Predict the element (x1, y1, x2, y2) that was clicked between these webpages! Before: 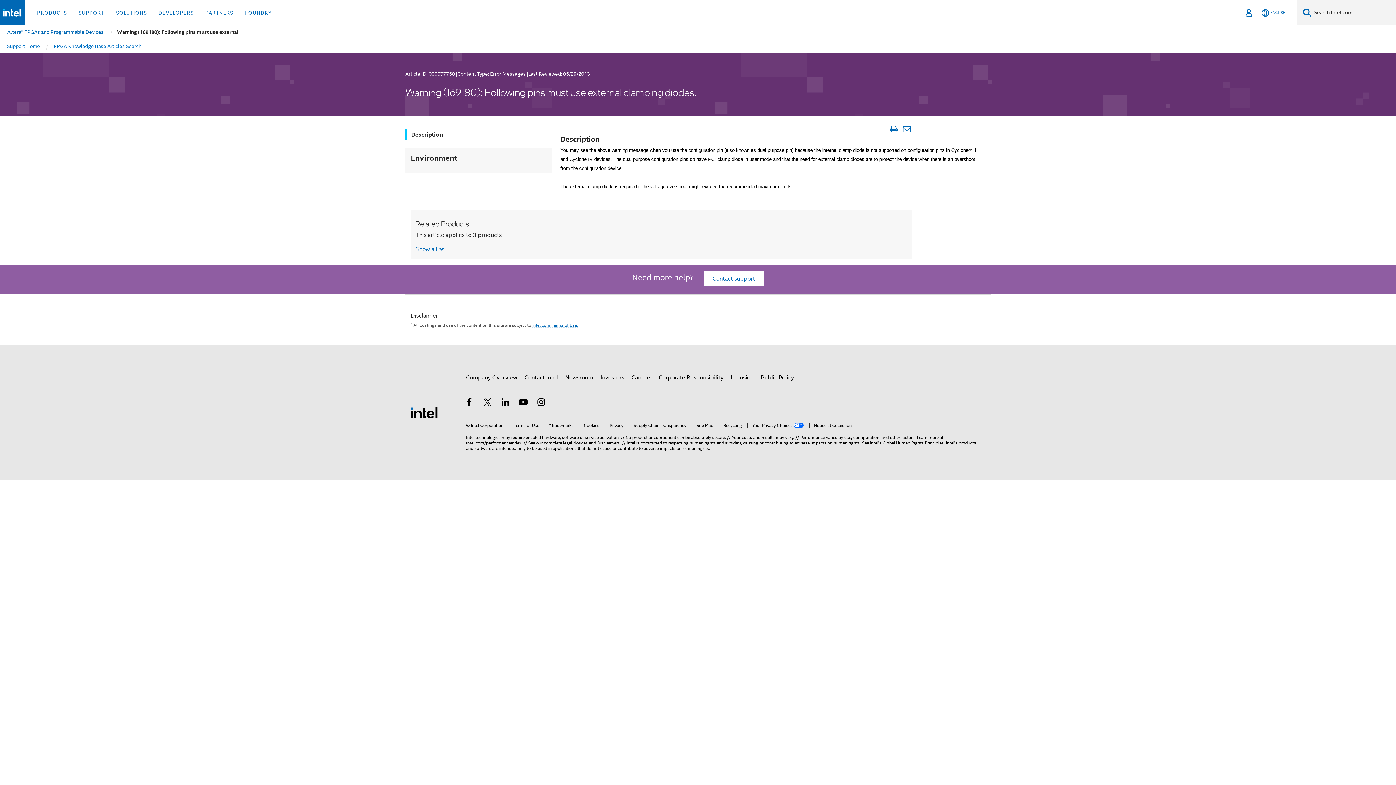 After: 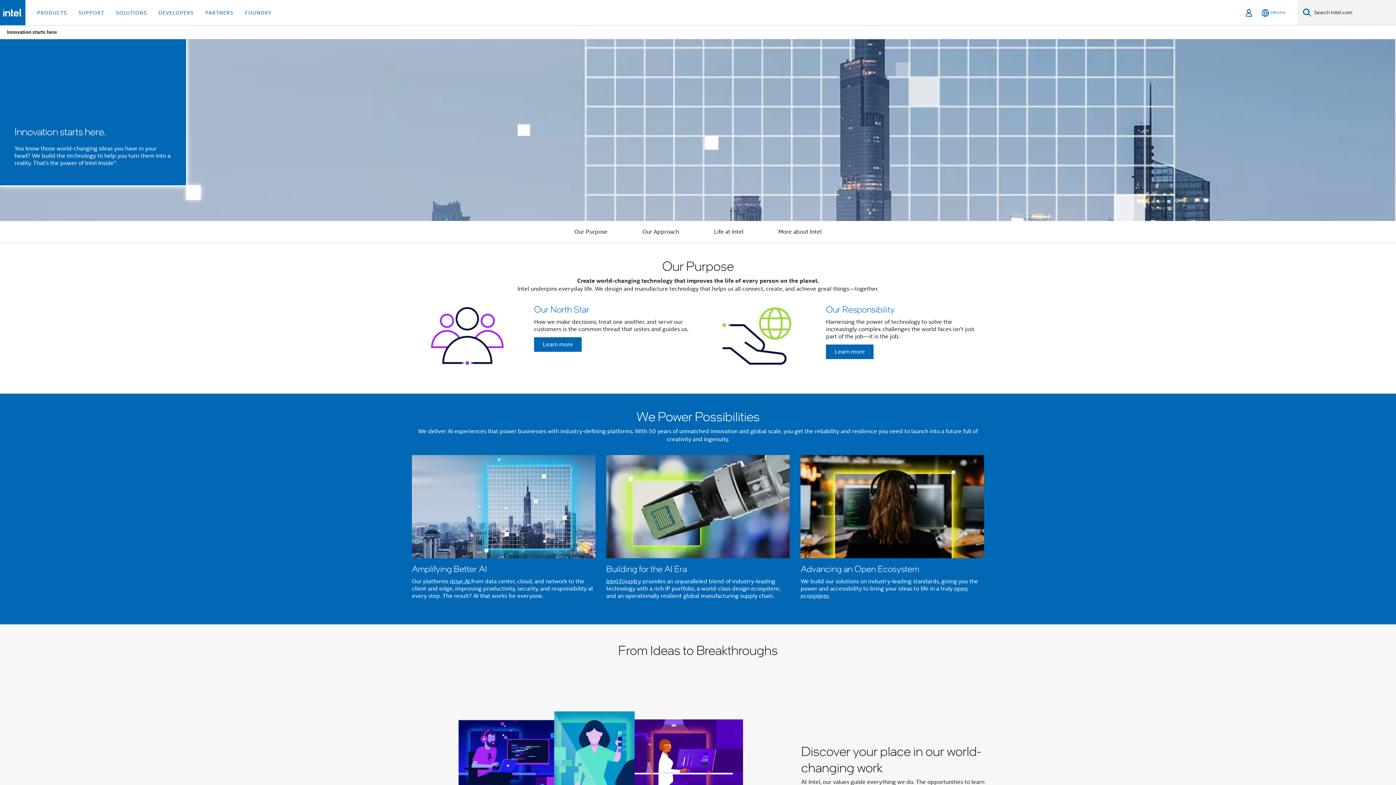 Action: bbox: (466, 371, 517, 384) label: Company Overview